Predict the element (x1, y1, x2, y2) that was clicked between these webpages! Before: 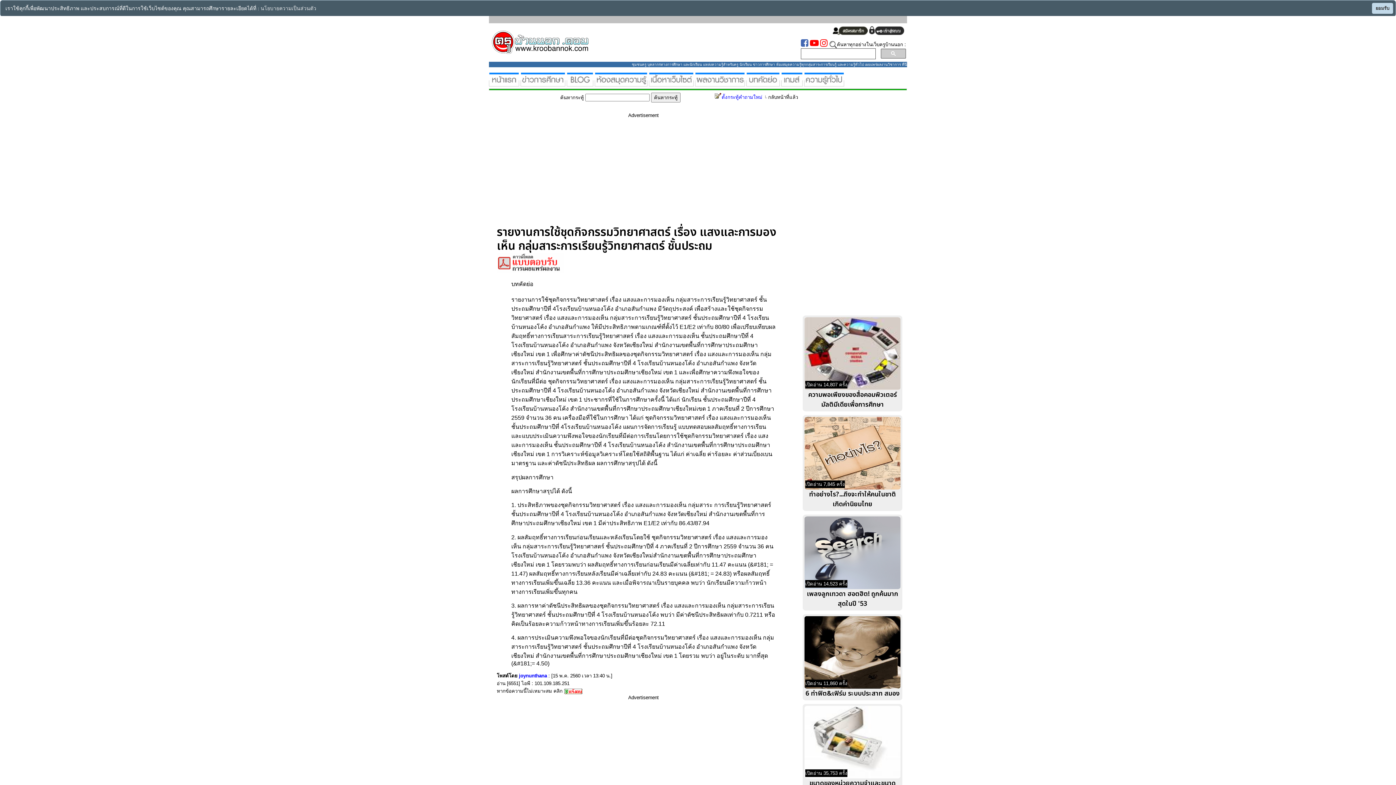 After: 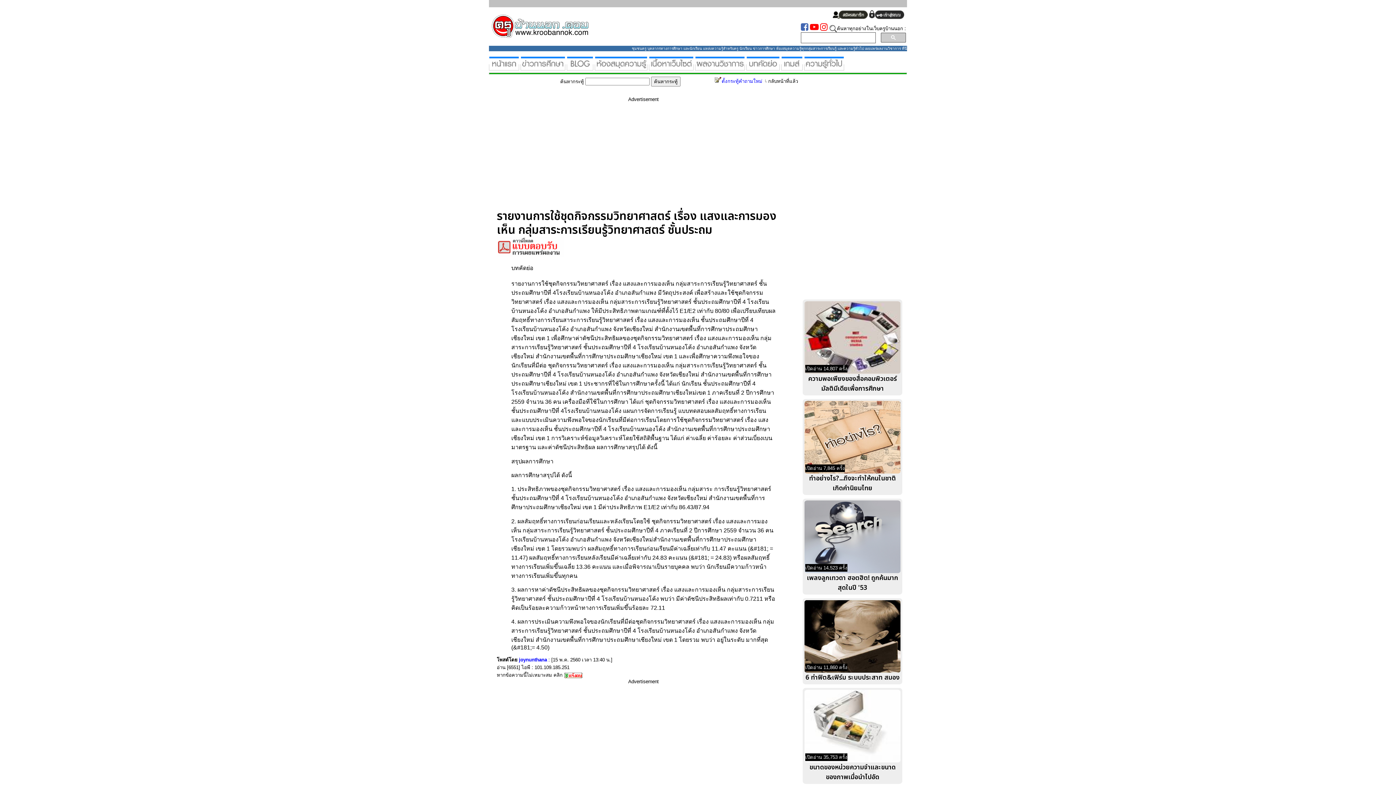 Action: label: ยอมรับ bbox: (1372, 2, 1393, 13)